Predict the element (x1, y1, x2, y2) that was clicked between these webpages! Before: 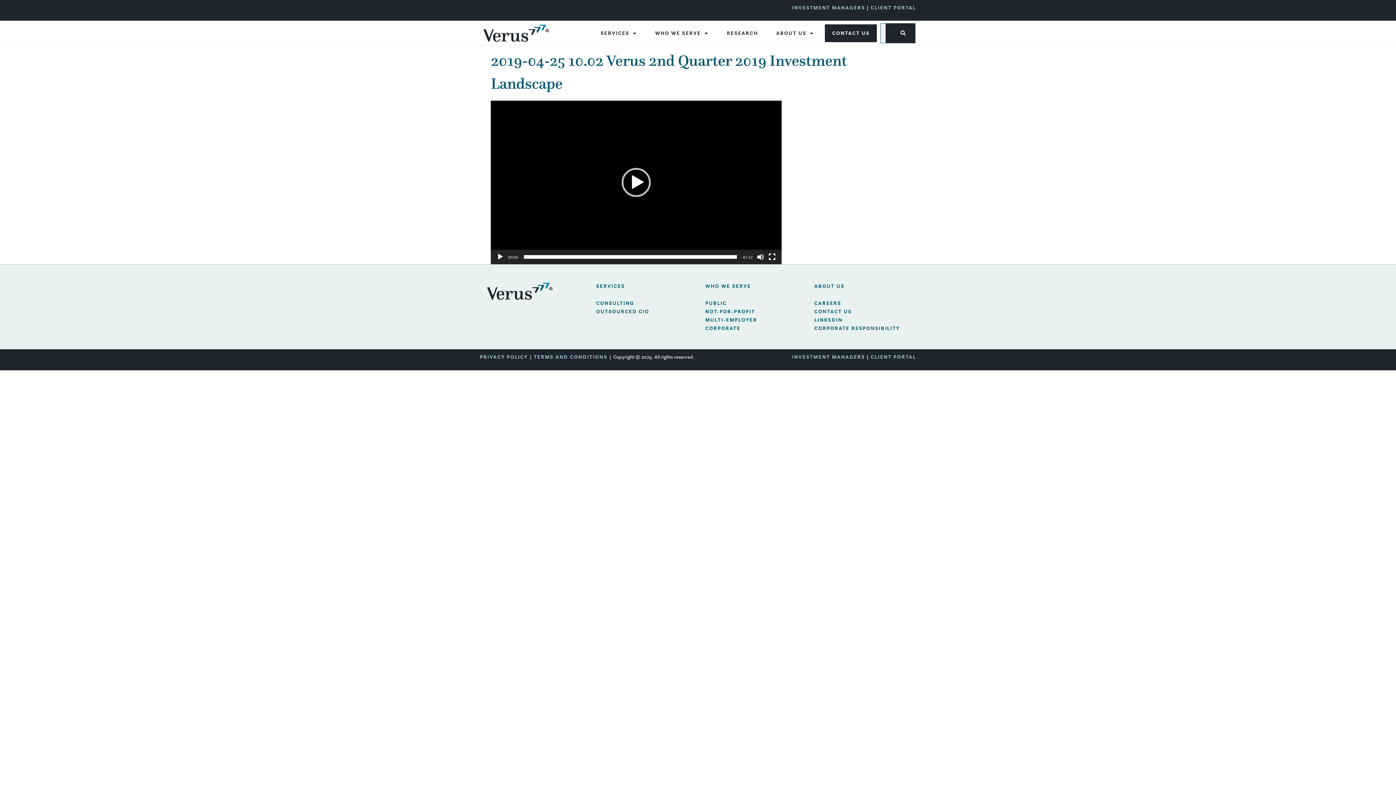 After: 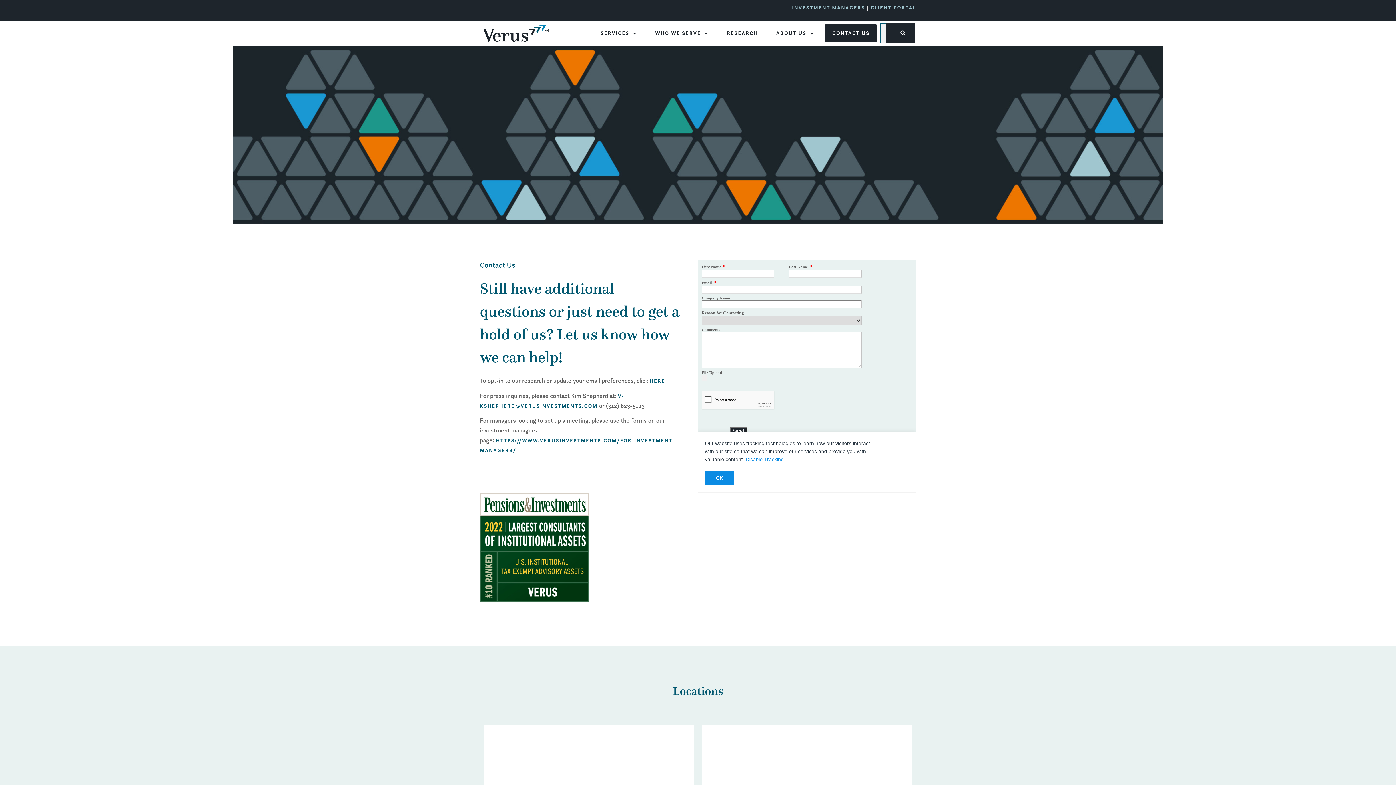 Action: bbox: (814, 308, 852, 315) label: CONTACT US